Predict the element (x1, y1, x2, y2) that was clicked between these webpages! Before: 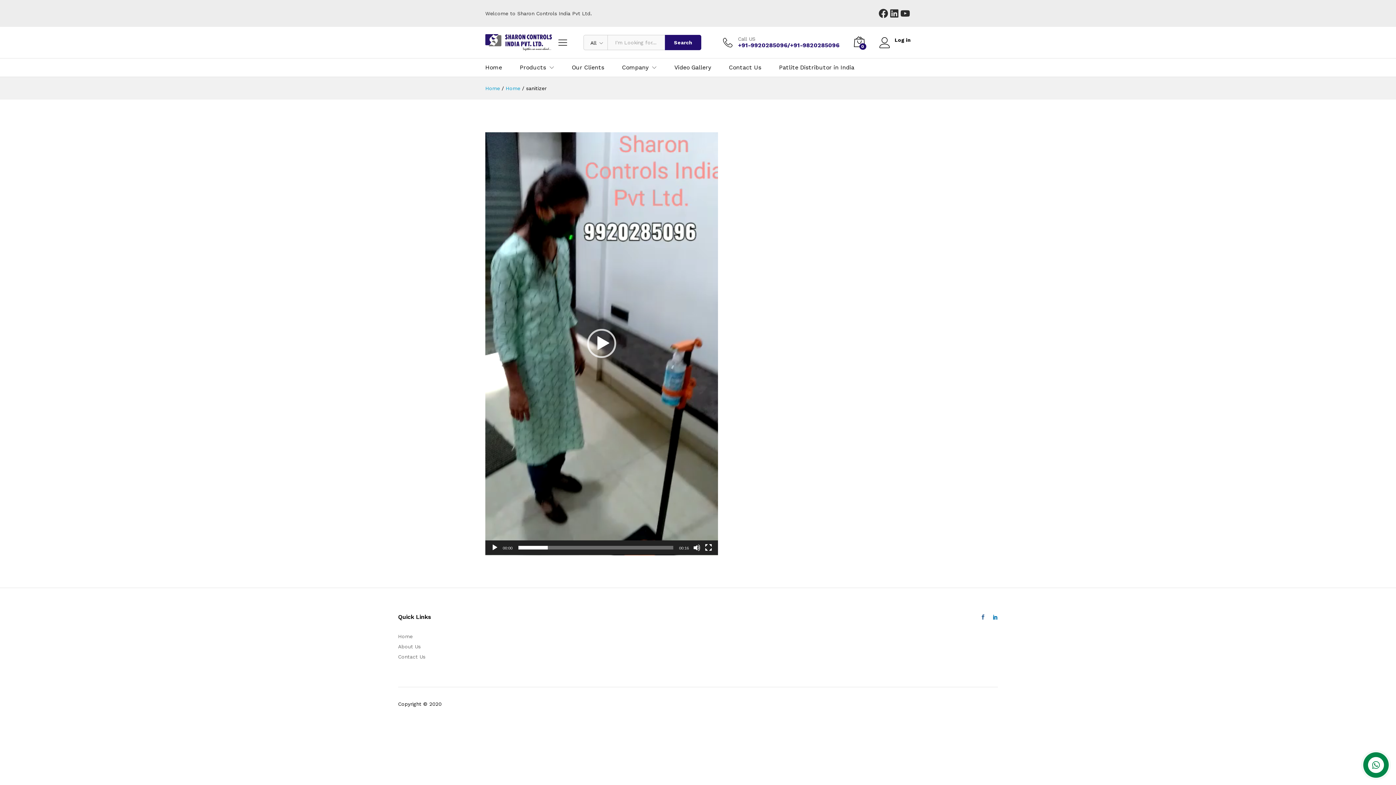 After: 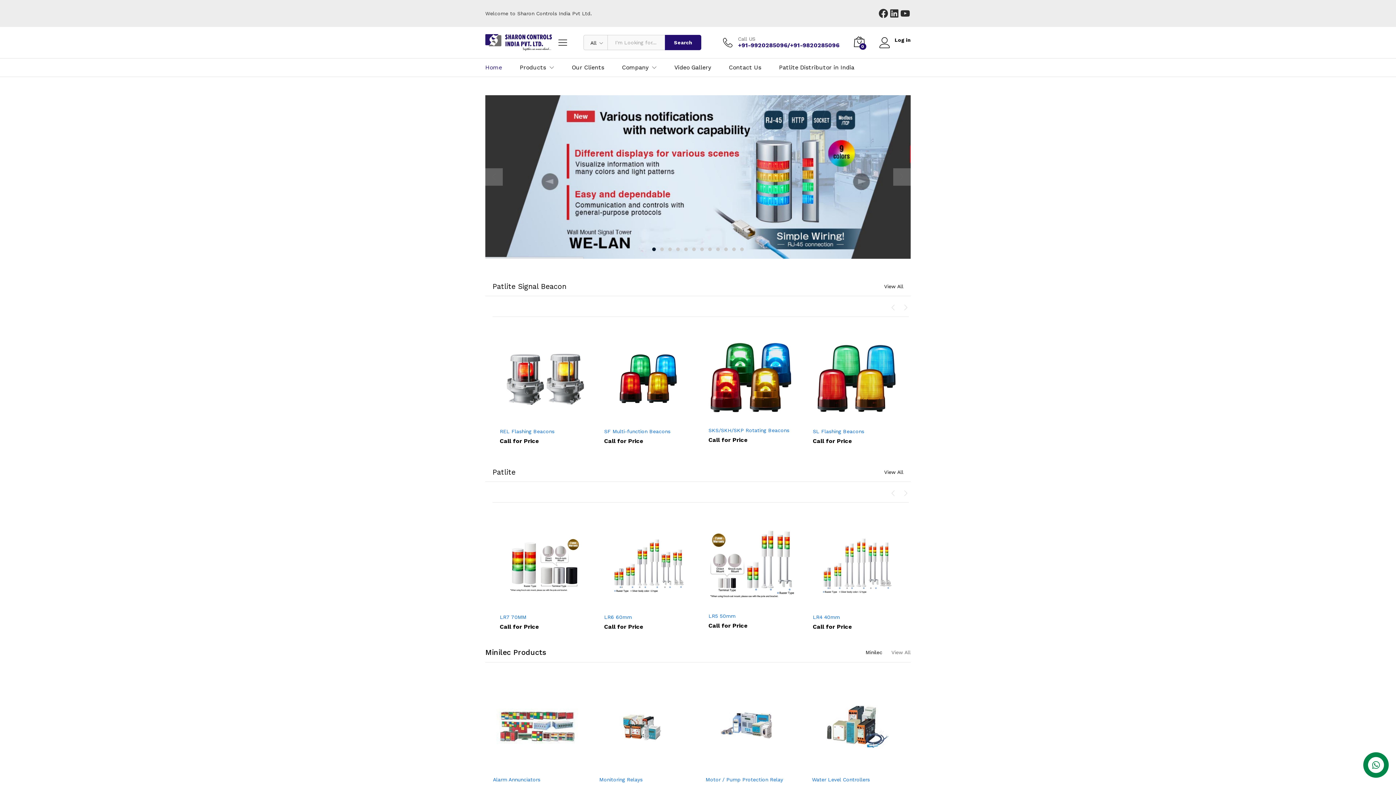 Action: label: Home bbox: (398, 633, 412, 639)